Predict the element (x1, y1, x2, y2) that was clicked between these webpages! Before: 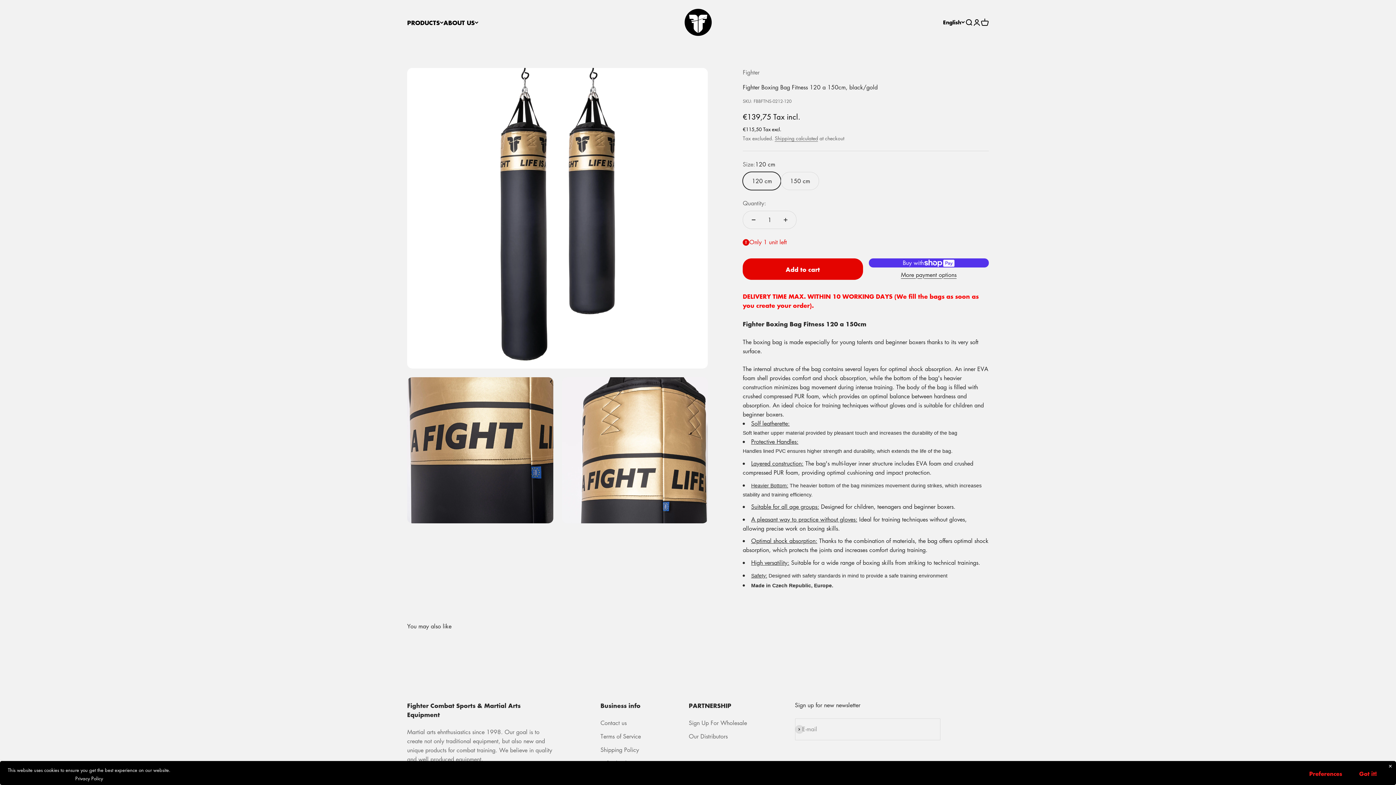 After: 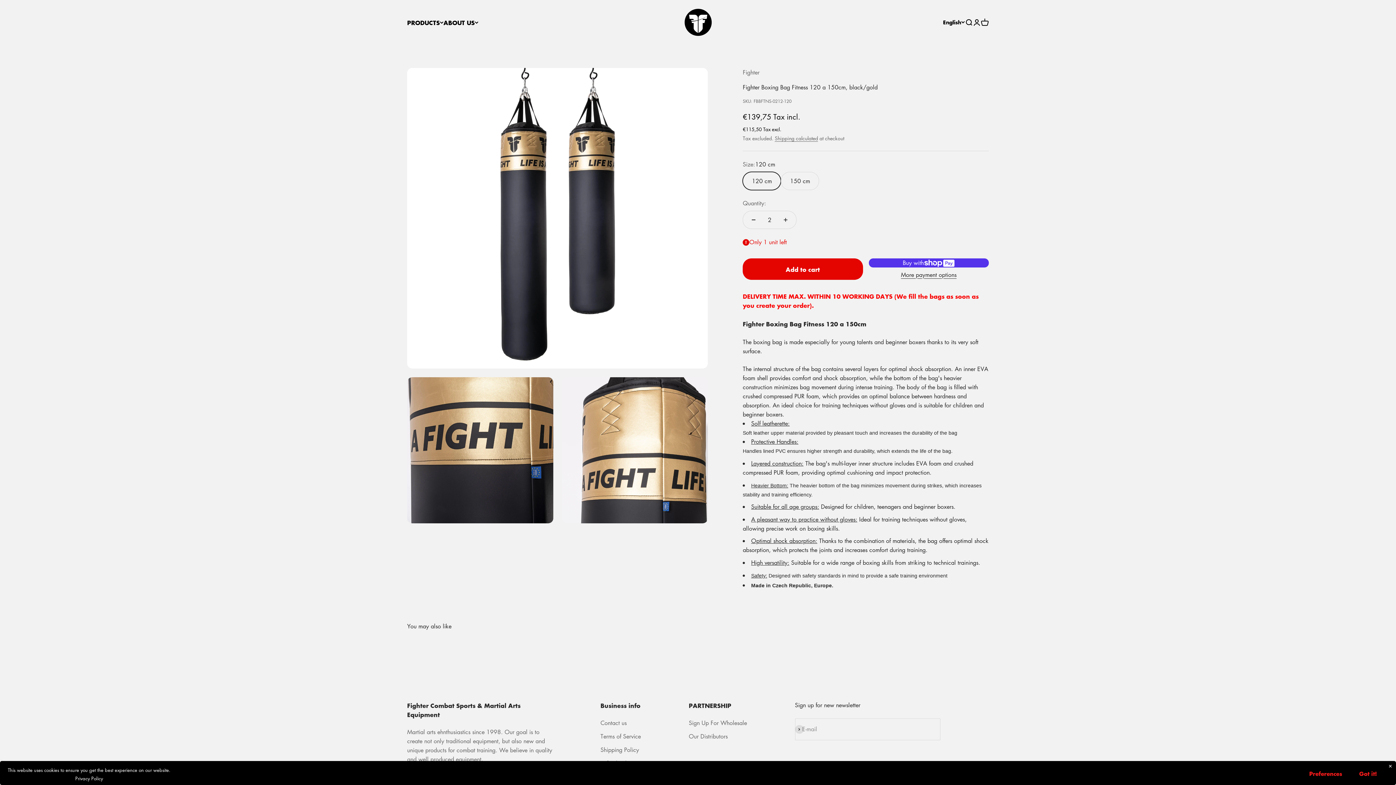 Action: bbox: (775, 211, 796, 228) label: Increase quantity